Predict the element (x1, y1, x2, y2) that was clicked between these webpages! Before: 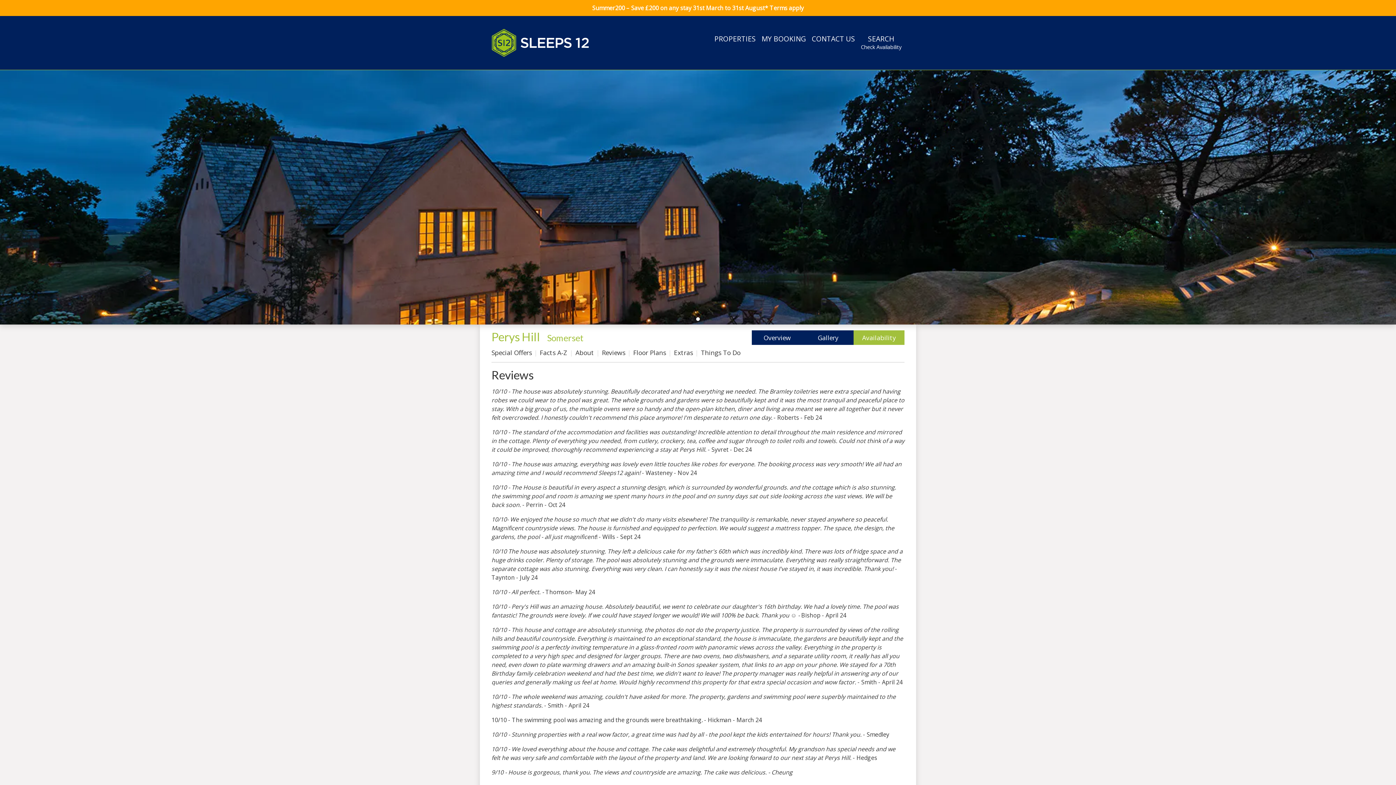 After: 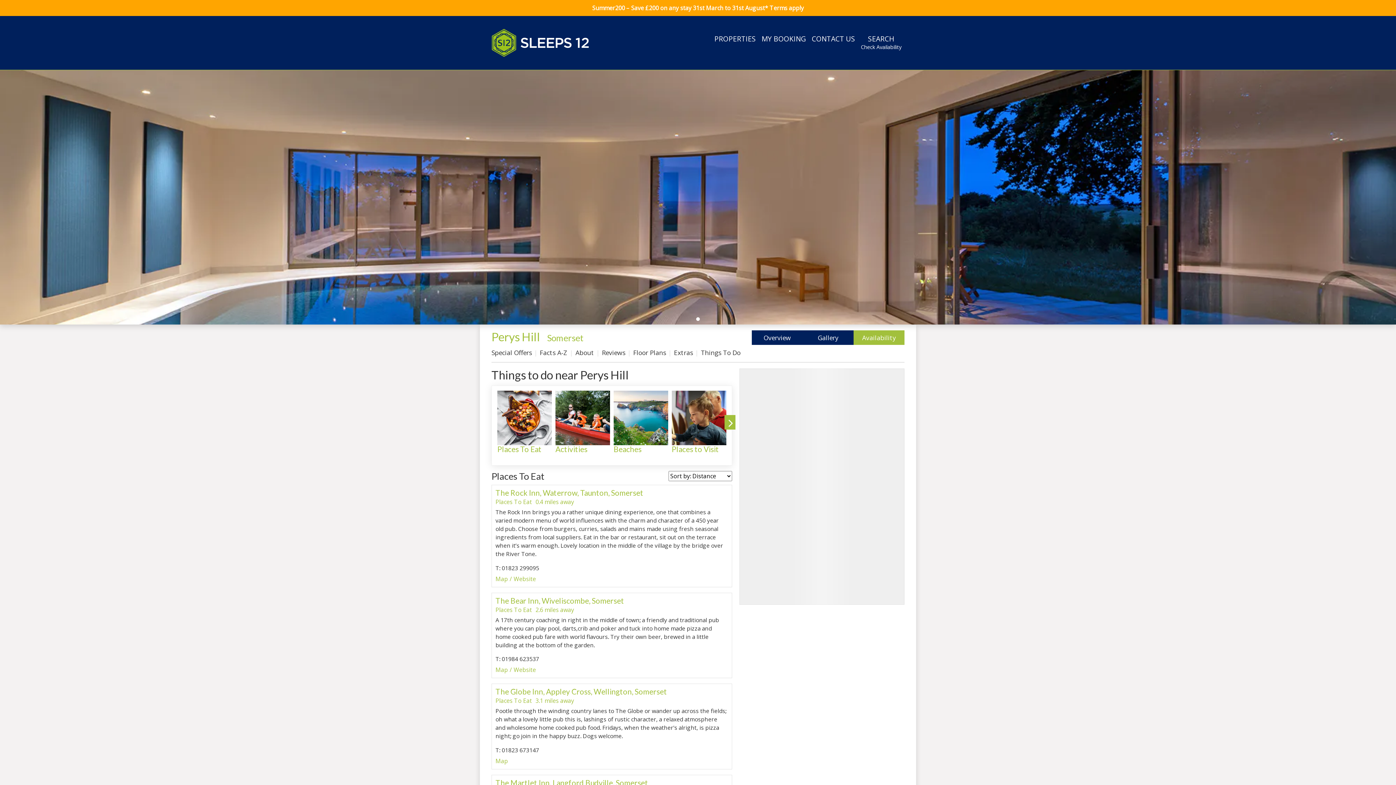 Action: bbox: (701, 348, 740, 357) label: Things To Do